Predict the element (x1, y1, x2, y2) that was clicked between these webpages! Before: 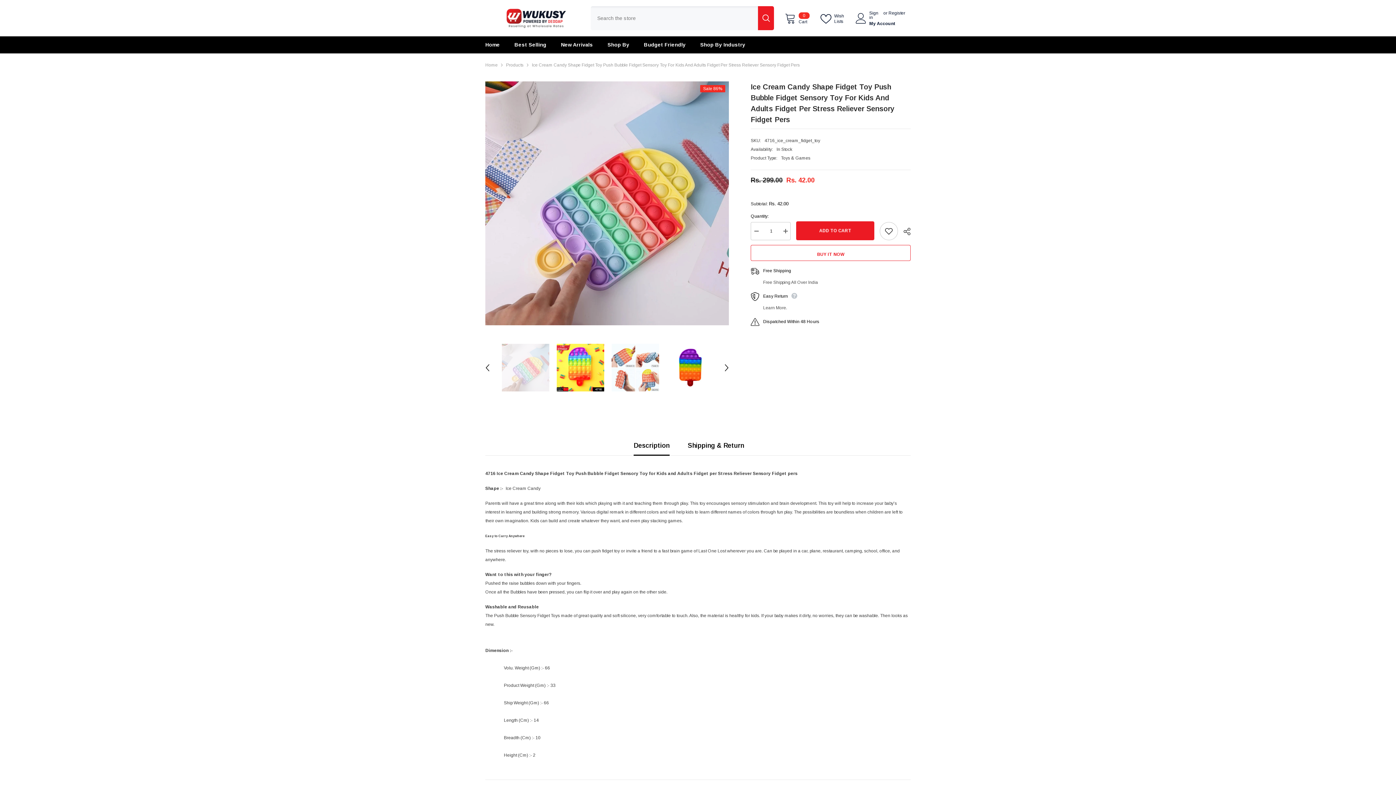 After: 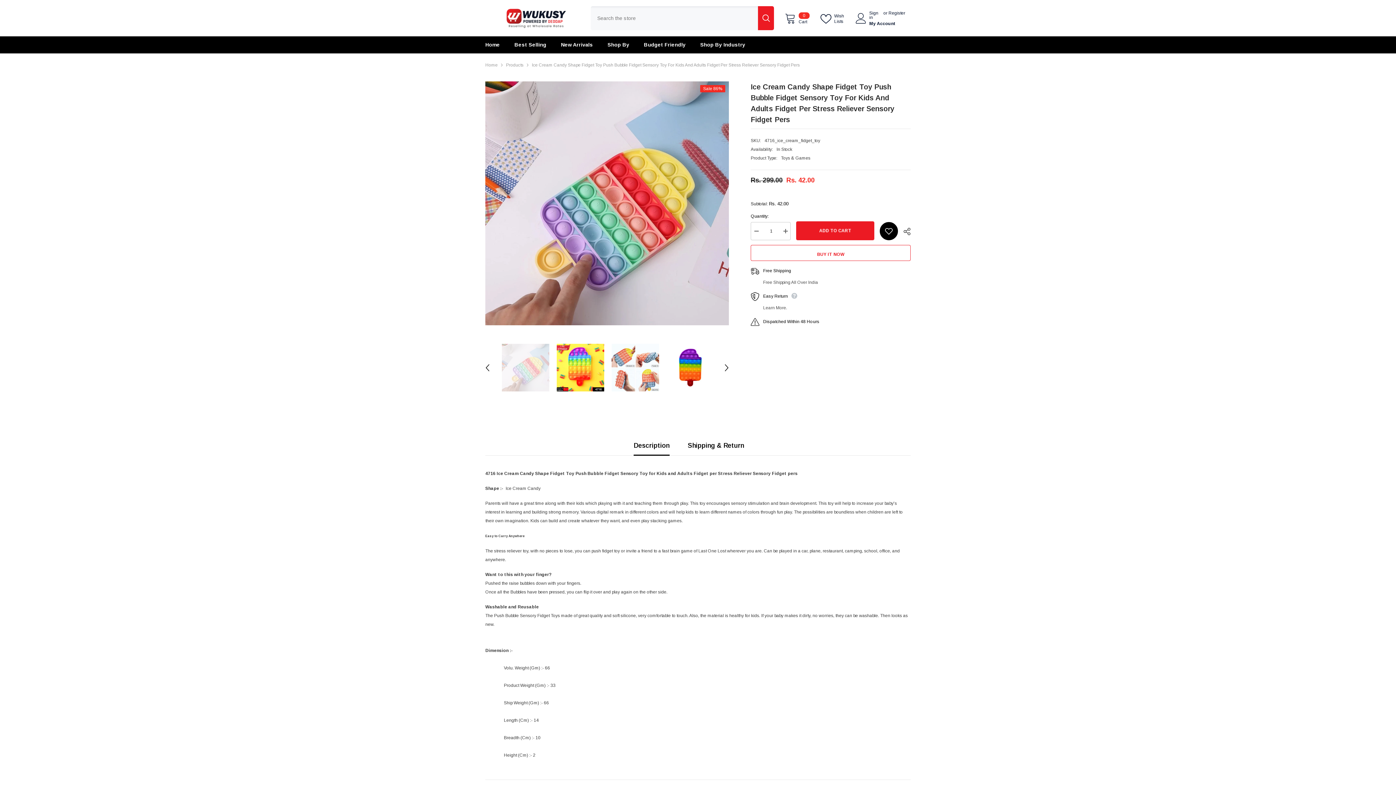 Action: label: Add to wishlist bbox: (879, 222, 898, 240)